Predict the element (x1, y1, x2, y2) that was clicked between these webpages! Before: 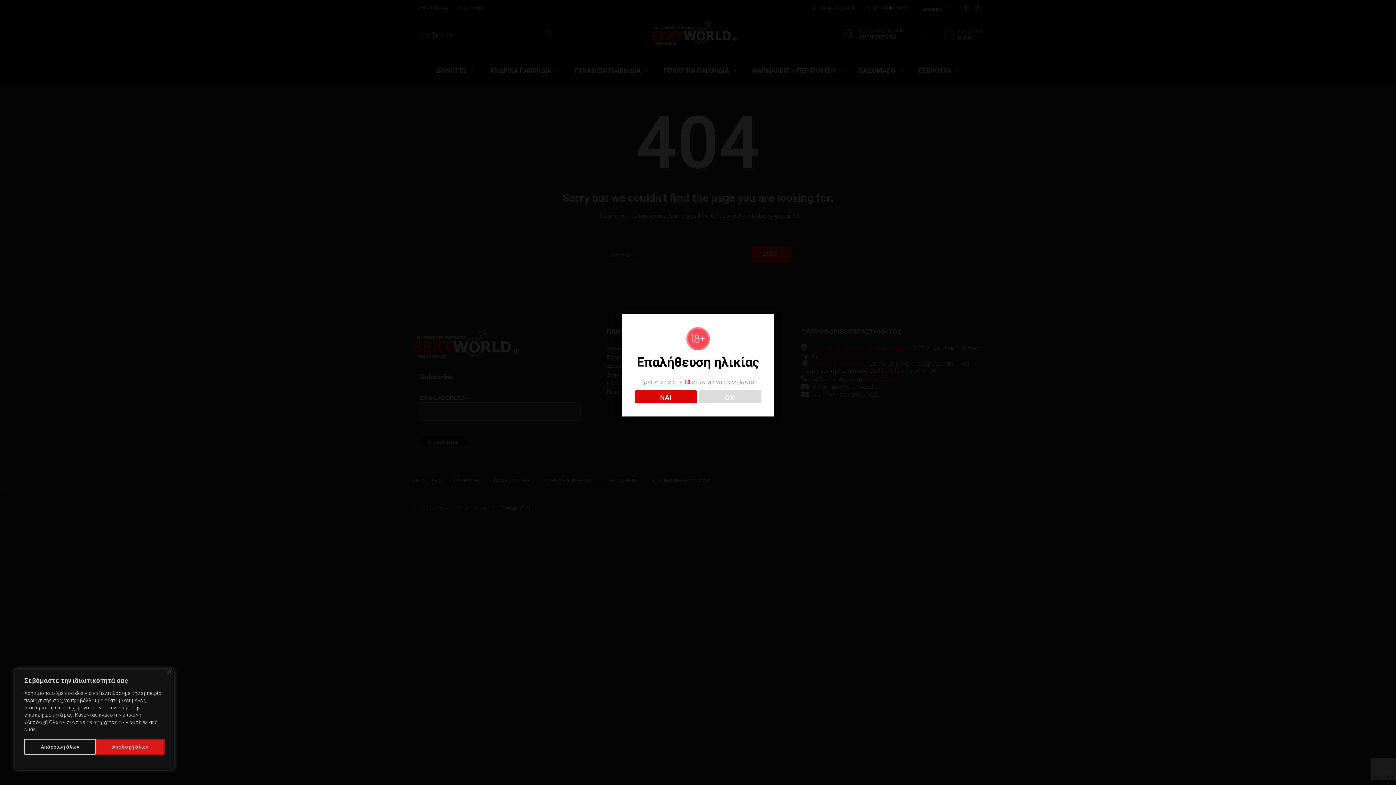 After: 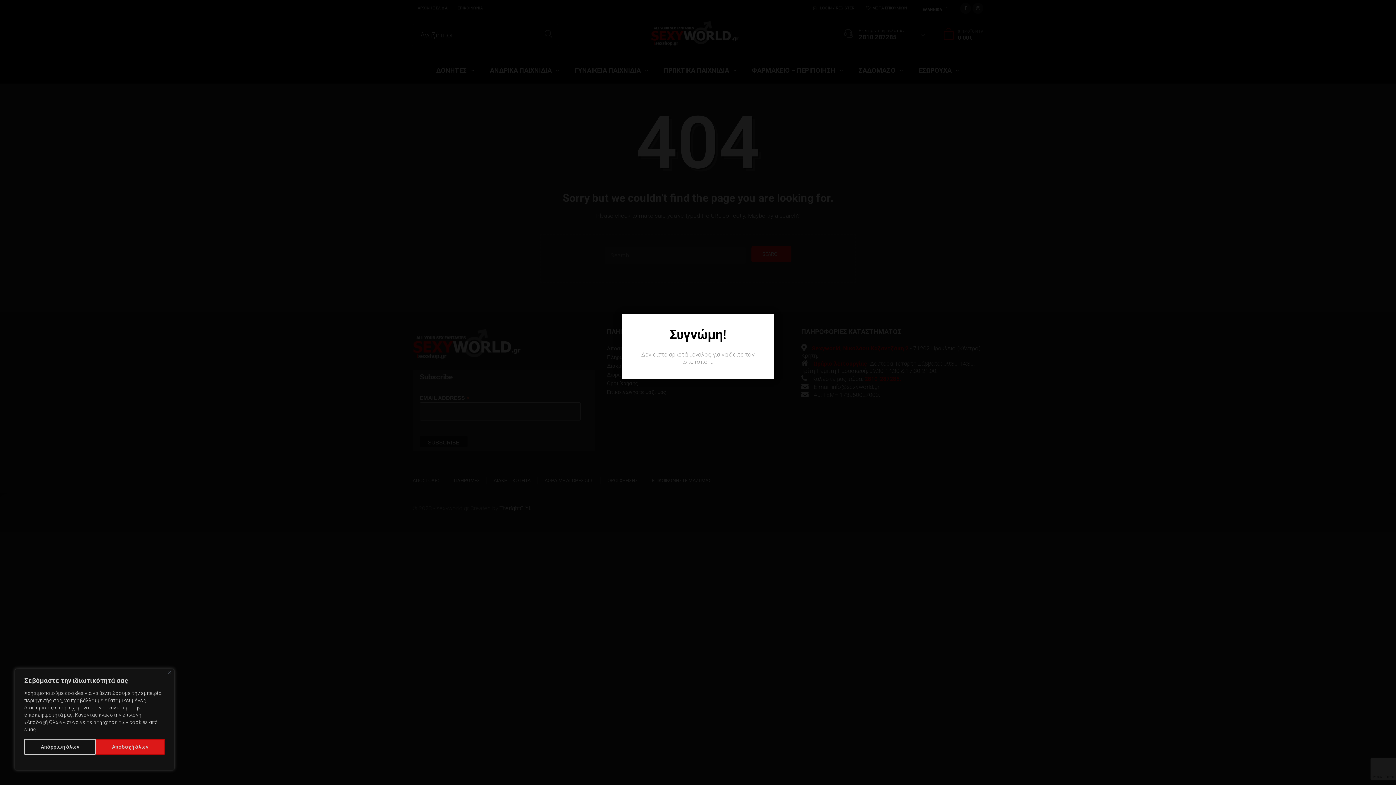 Action: label: ΟΧΙ bbox: (699, 390, 761, 403)